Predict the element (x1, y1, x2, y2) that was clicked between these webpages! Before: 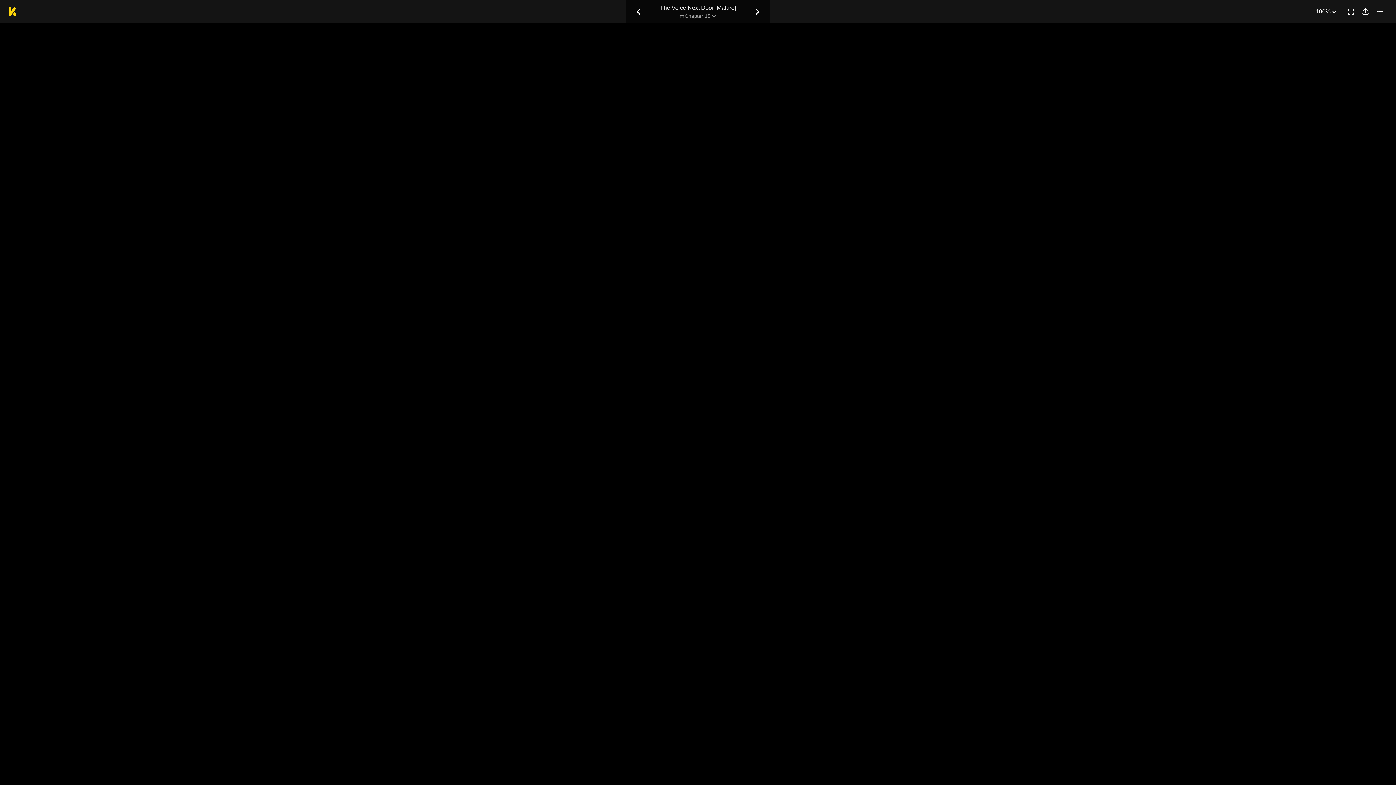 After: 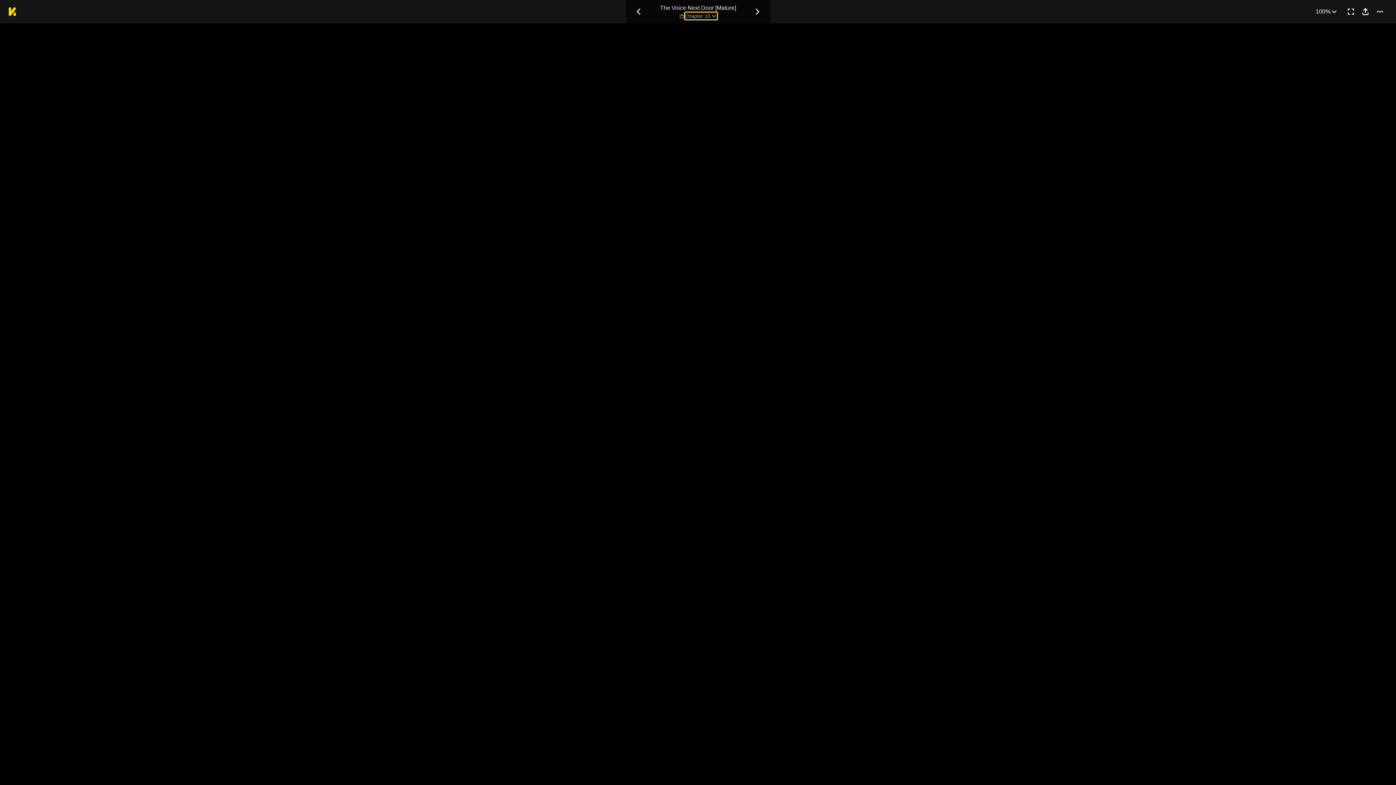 Action: bbox: (684, 12, 717, 19) label: Chapter 15